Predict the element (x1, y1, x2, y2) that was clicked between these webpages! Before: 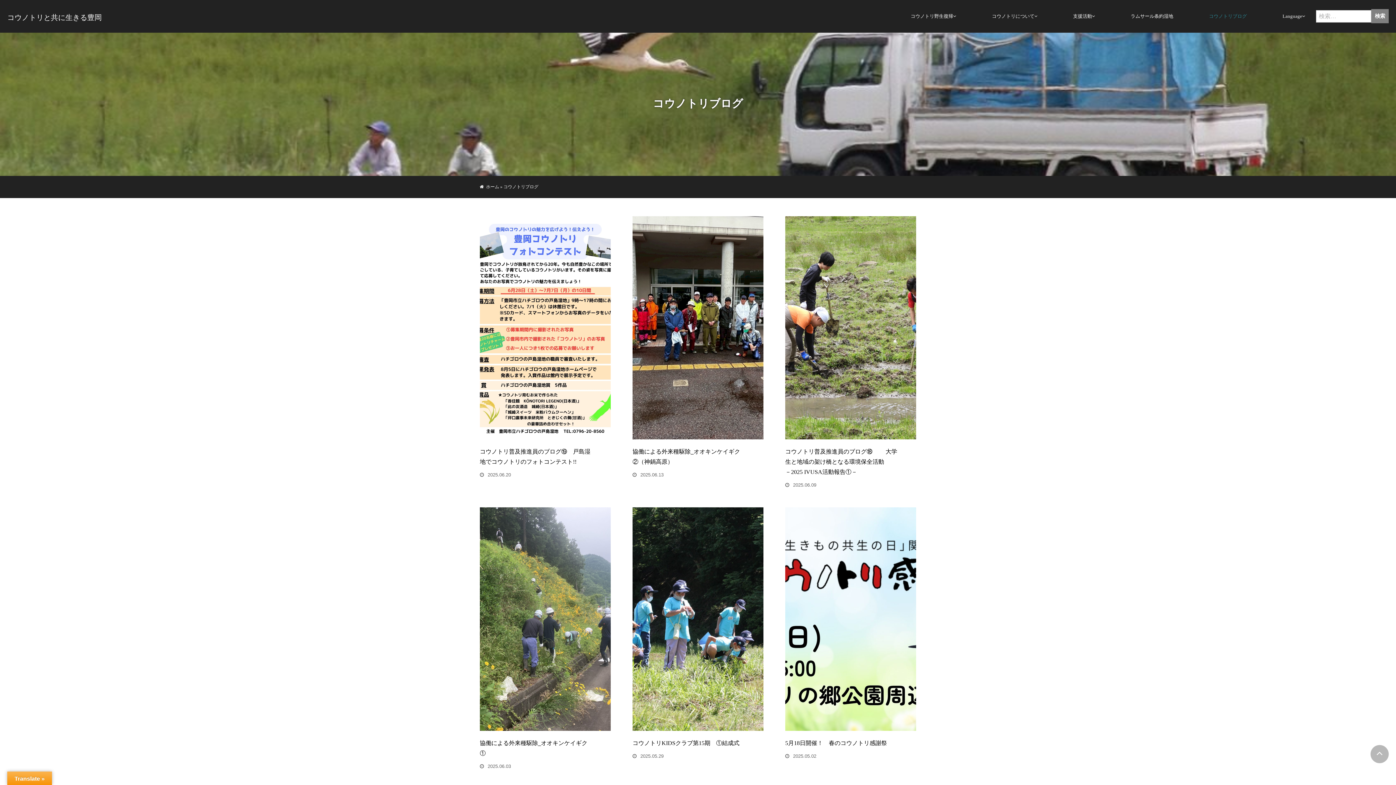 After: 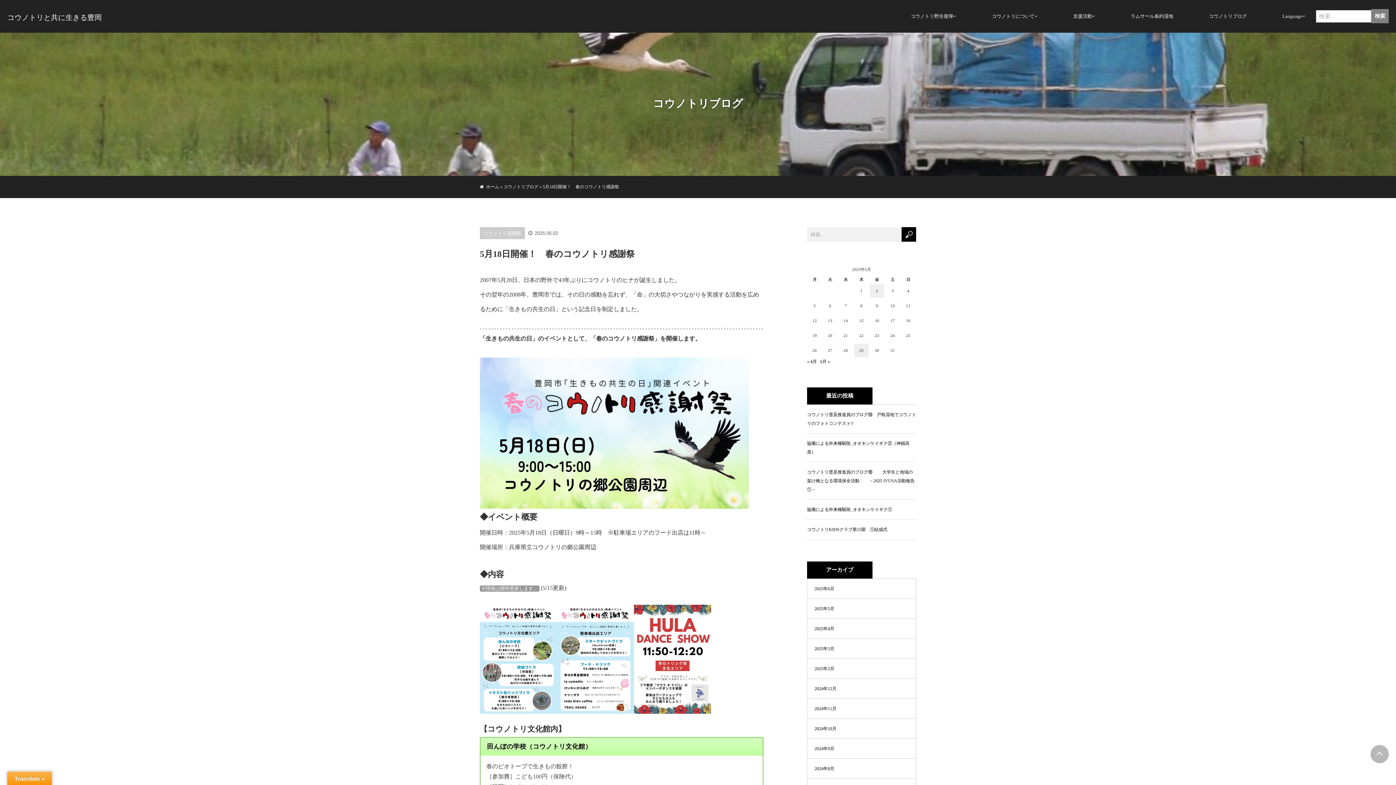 Action: label: 5月18日開催！　春のコウノトリ感謝祭 bbox: (785, 740, 887, 746)